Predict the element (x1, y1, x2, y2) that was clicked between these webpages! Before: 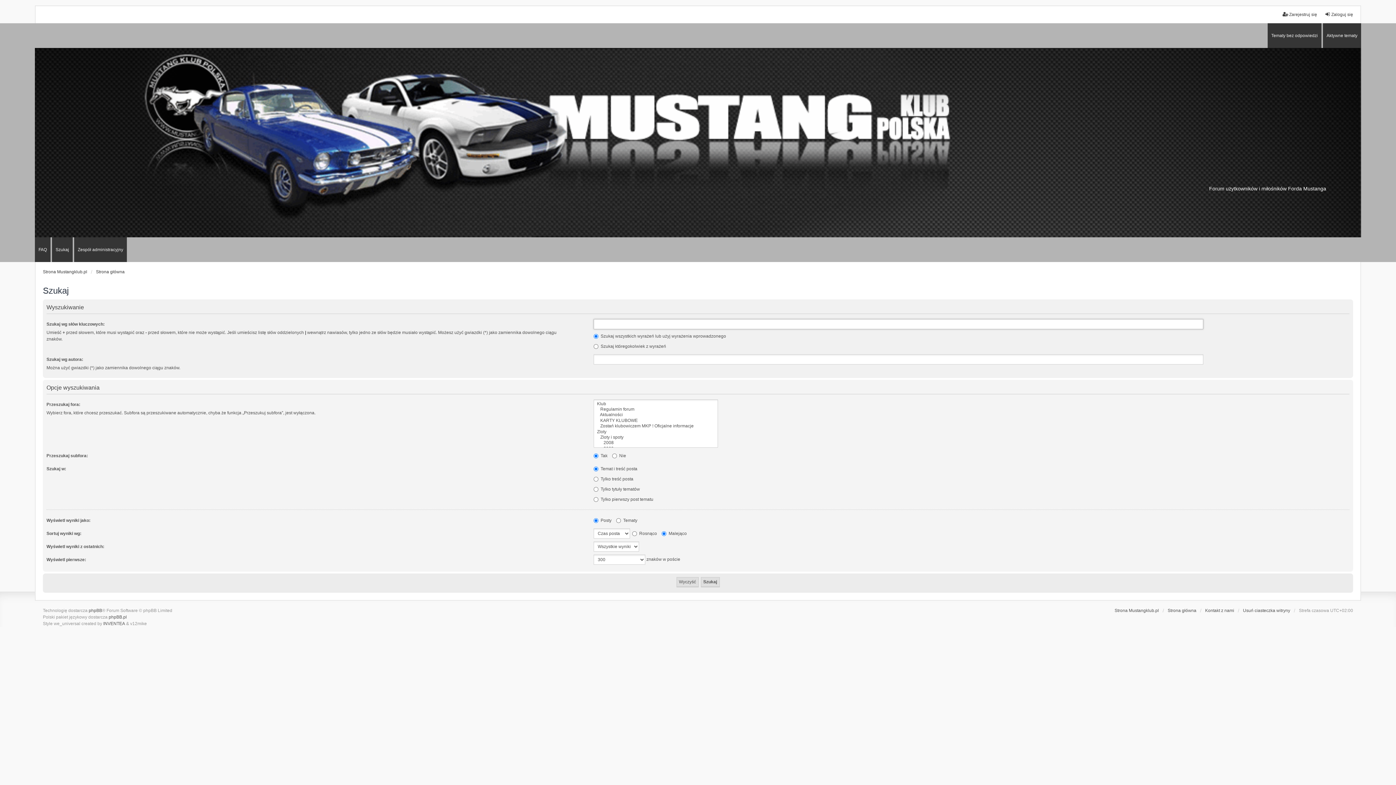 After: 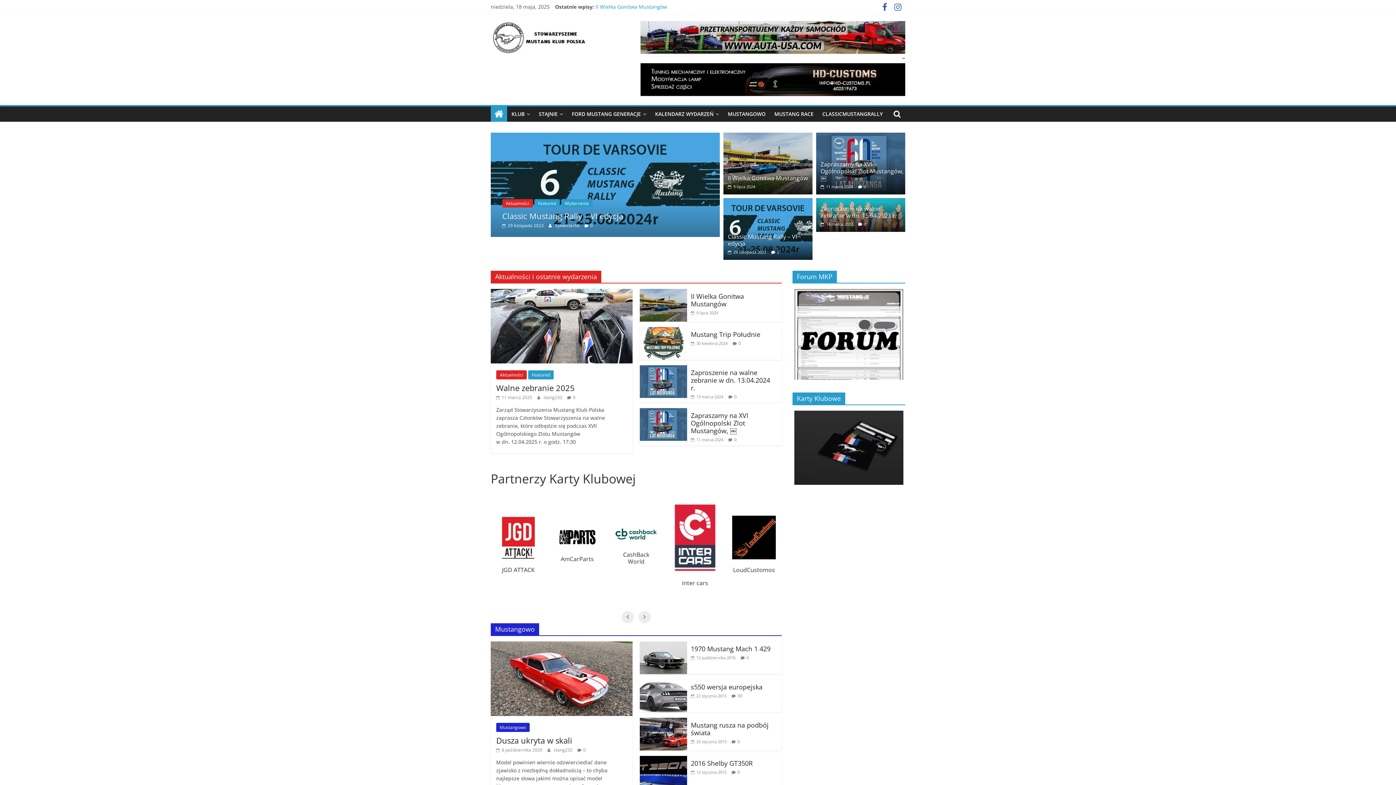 Action: label: Strona Mustangklub.pl bbox: (1114, 607, 1159, 614)